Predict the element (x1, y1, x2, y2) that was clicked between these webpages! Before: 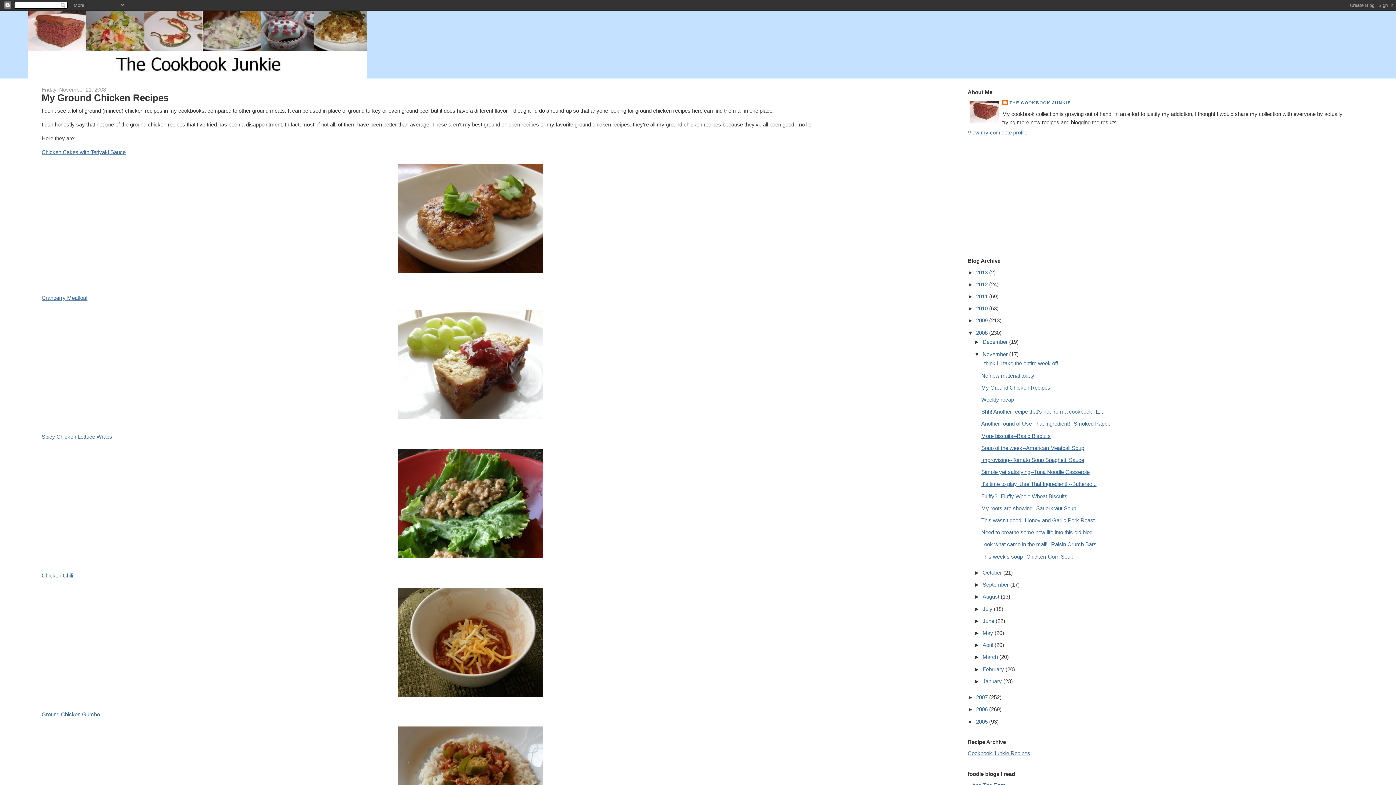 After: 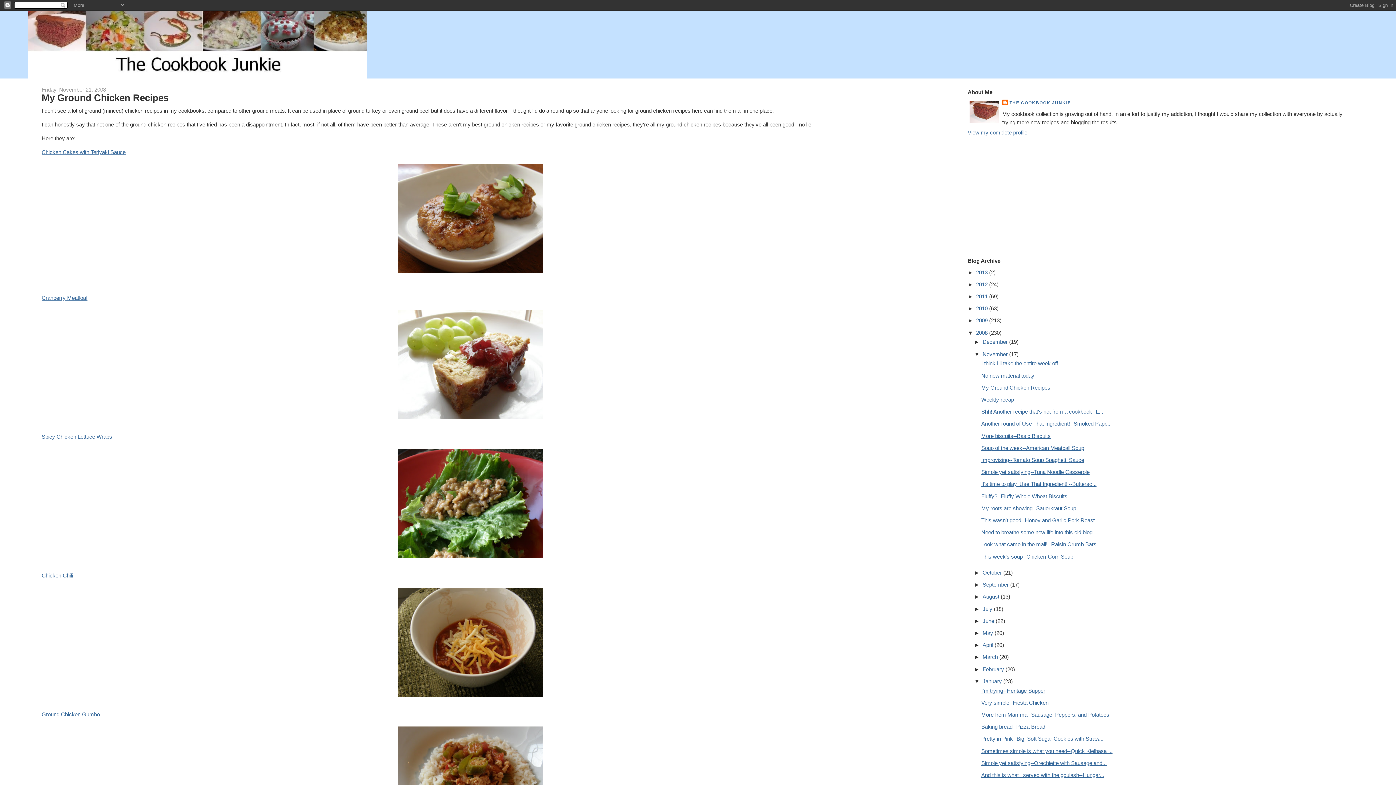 Action: bbox: (974, 678, 982, 684) label: ►  